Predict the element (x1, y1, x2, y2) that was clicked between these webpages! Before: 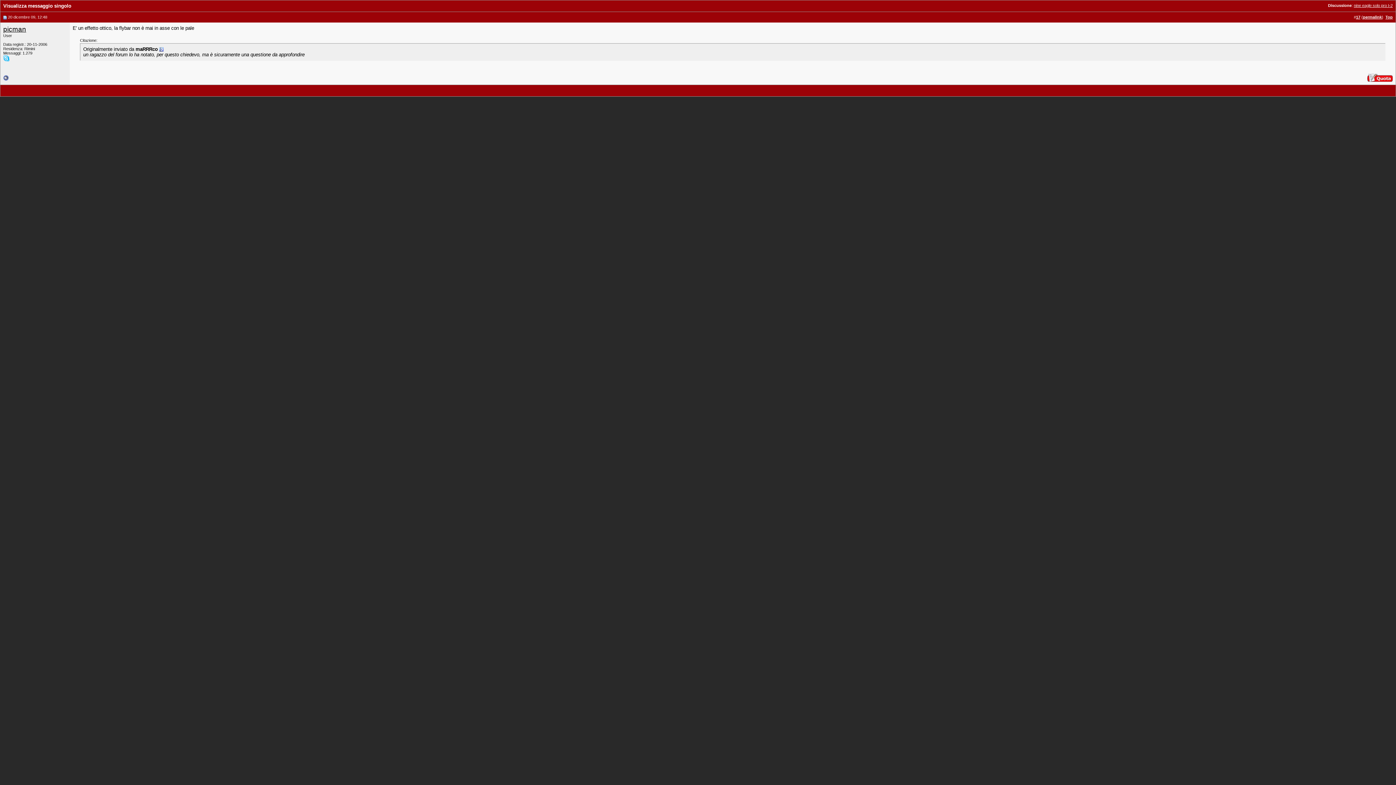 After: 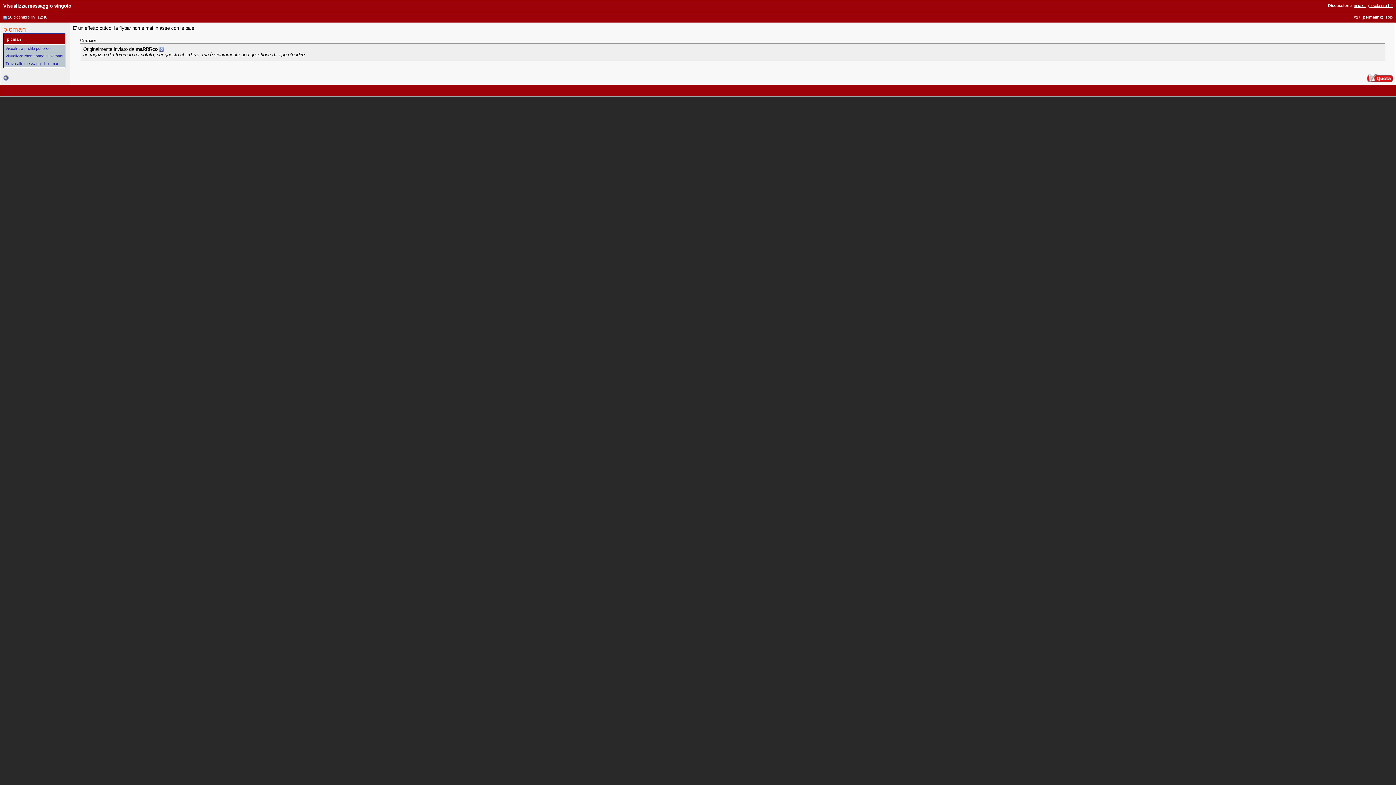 Action: label: picman bbox: (3, 25, 26, 33)